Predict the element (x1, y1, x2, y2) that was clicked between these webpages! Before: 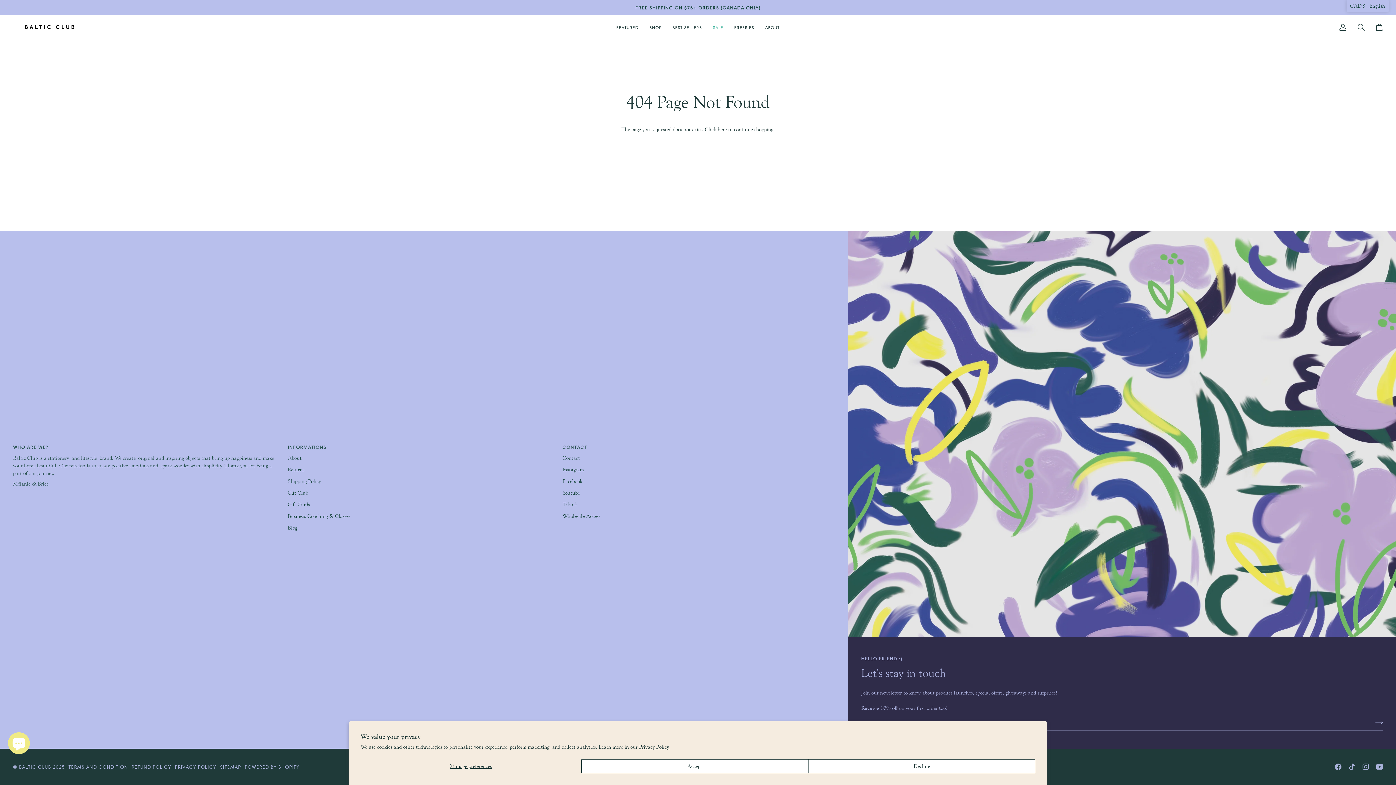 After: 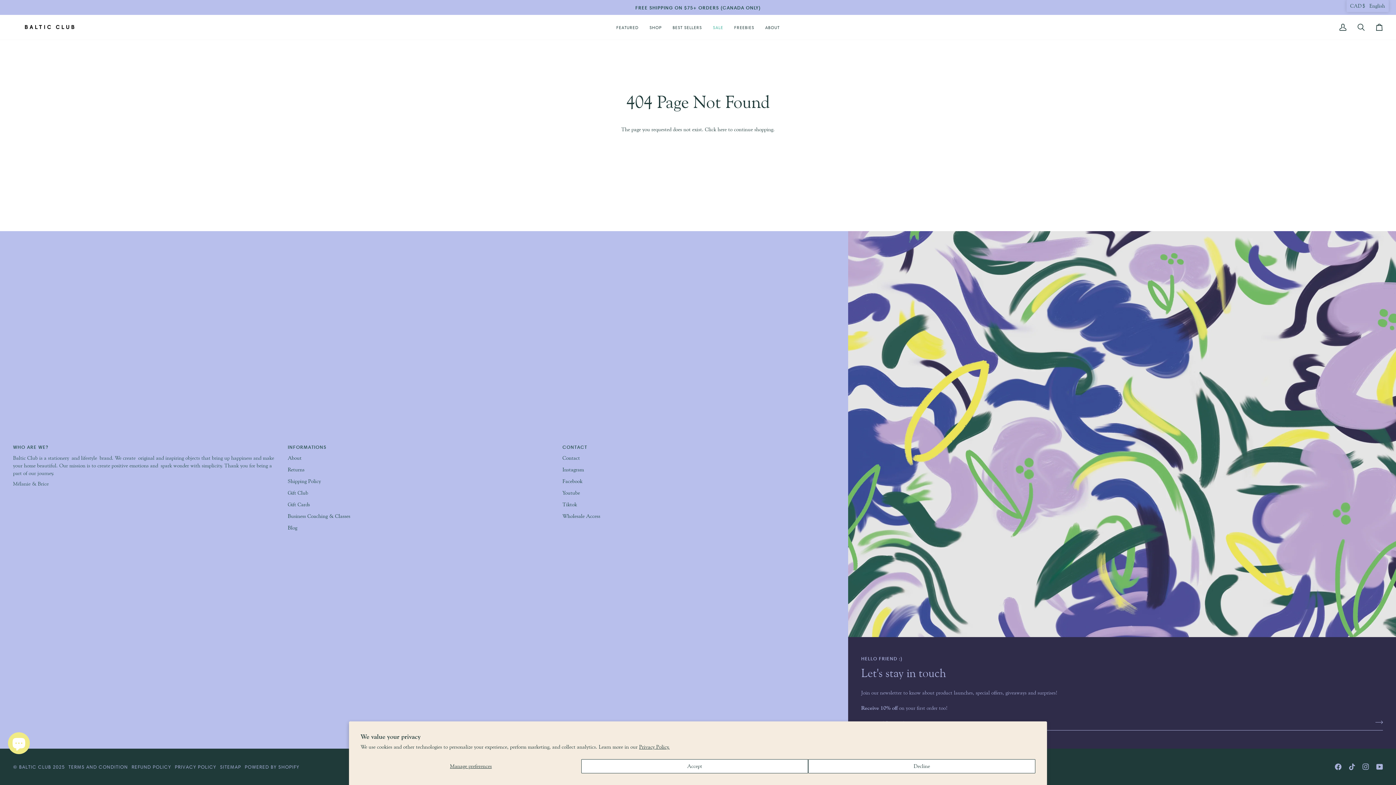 Action: label: WHO ARE WE? bbox: (13, 444, 280, 454)